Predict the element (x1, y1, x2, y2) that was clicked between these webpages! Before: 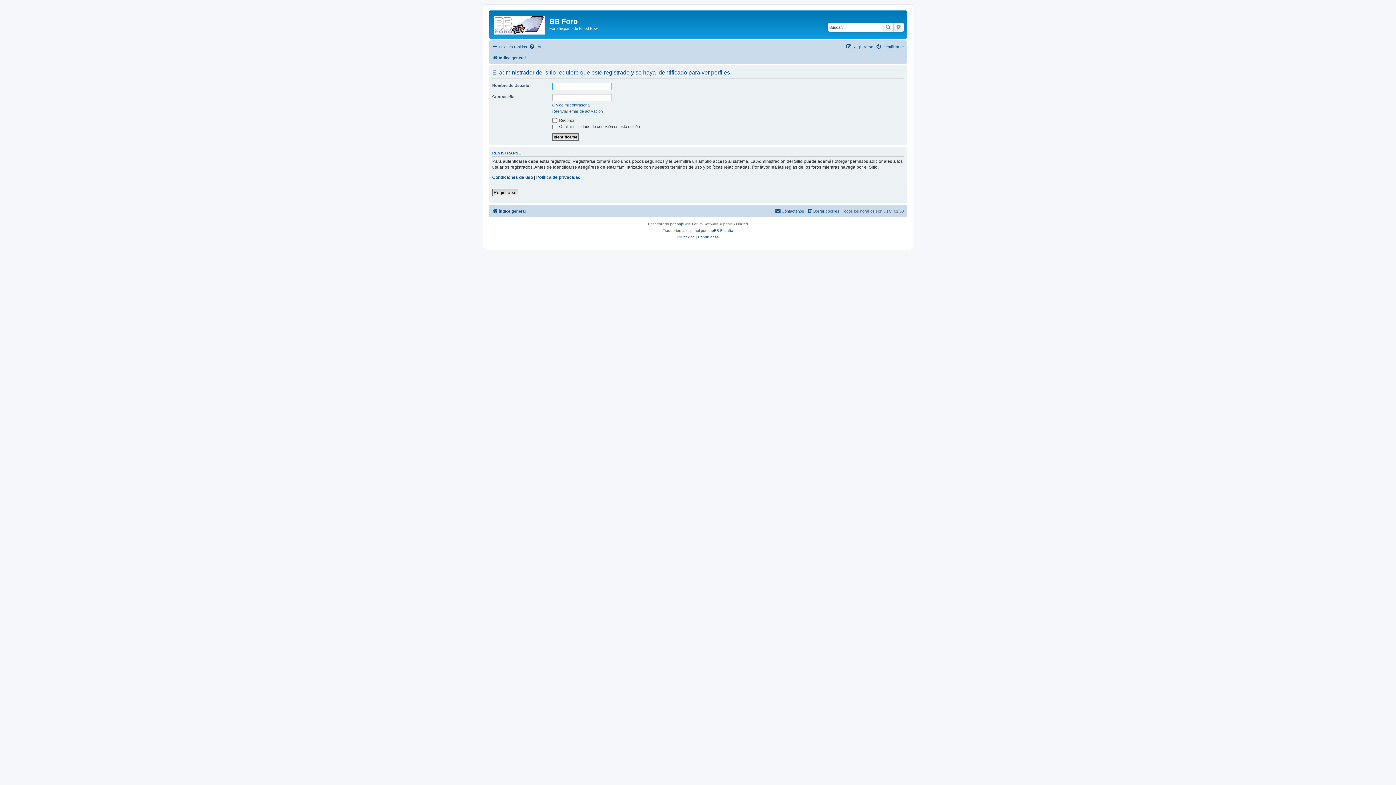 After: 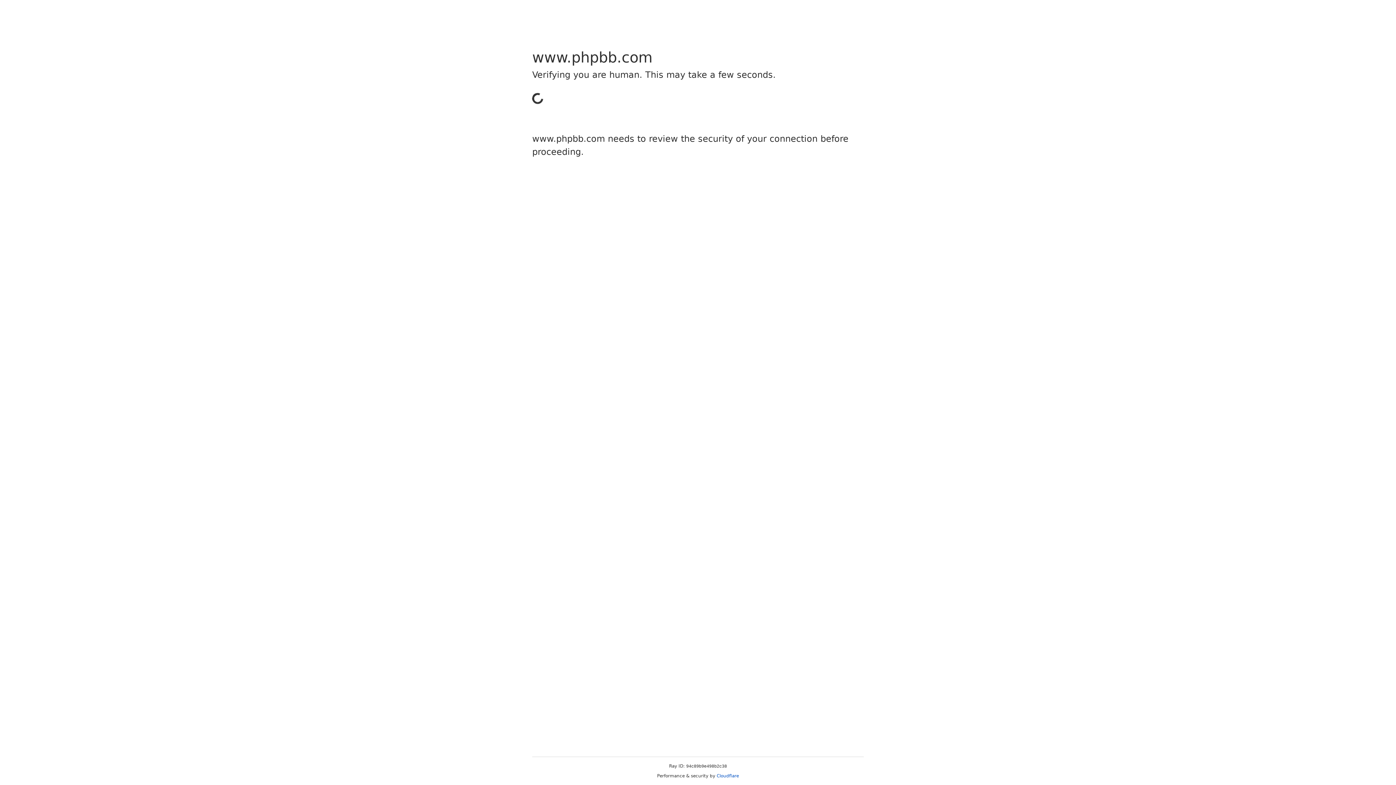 Action: bbox: (676, 221, 688, 227) label: phpBB